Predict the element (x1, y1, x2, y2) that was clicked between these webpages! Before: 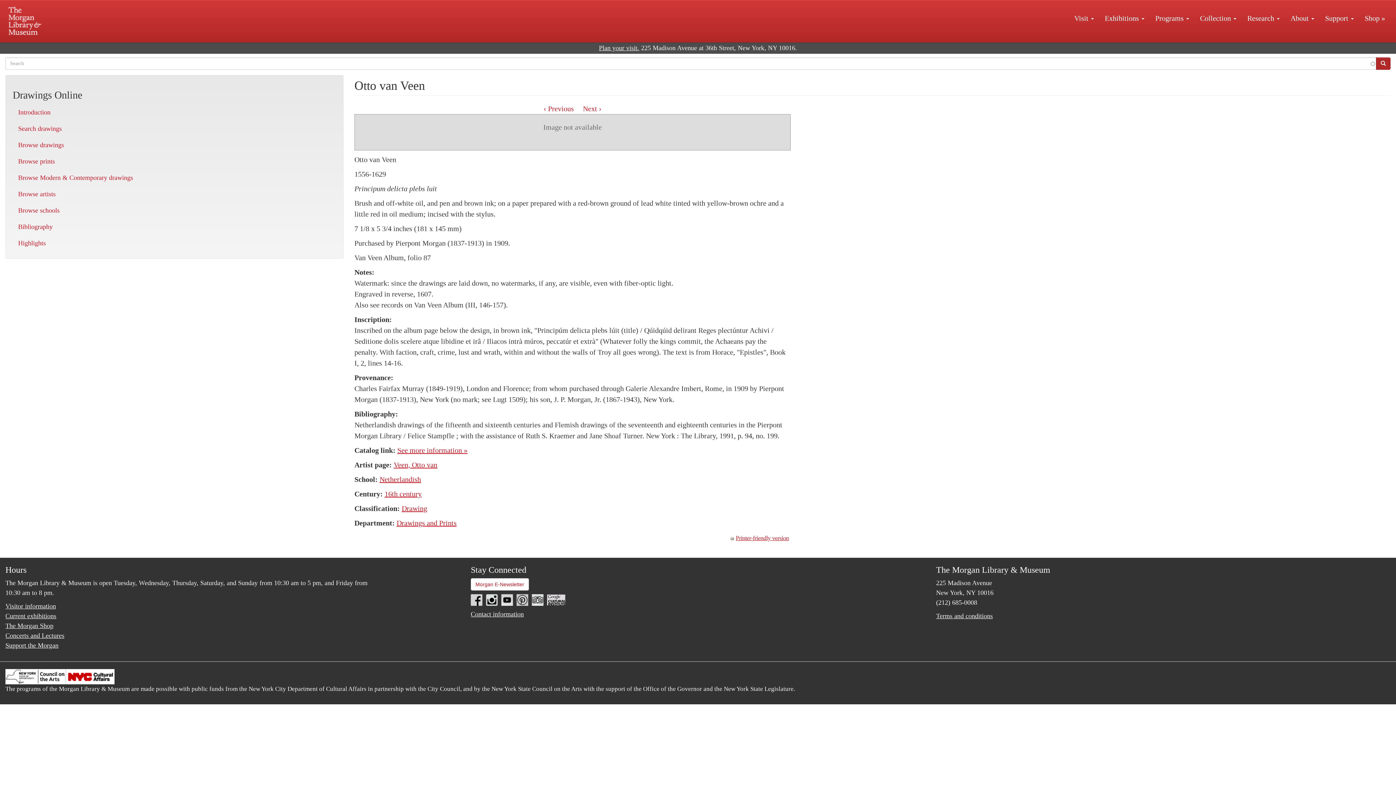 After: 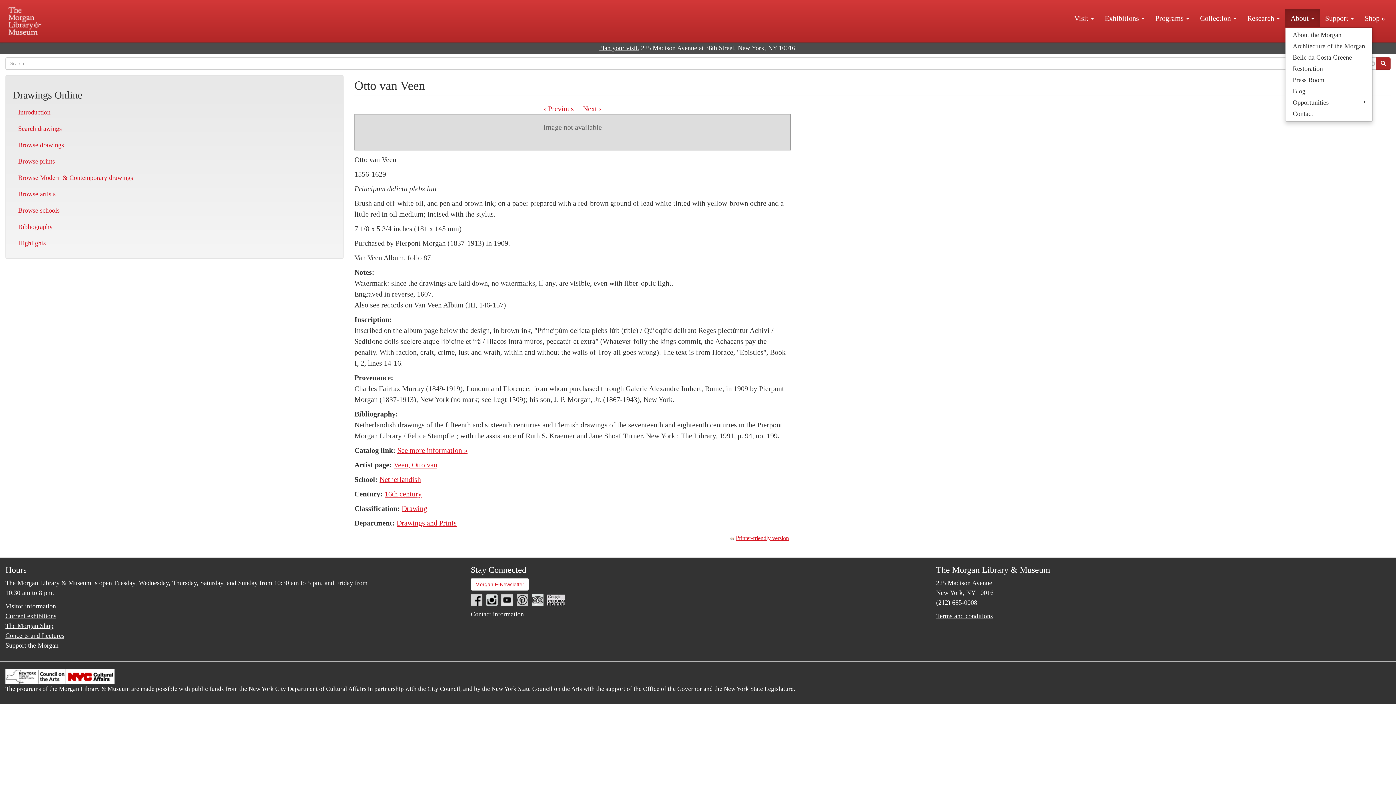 Action: bbox: (1285, 9, 1320, 27) label: About 